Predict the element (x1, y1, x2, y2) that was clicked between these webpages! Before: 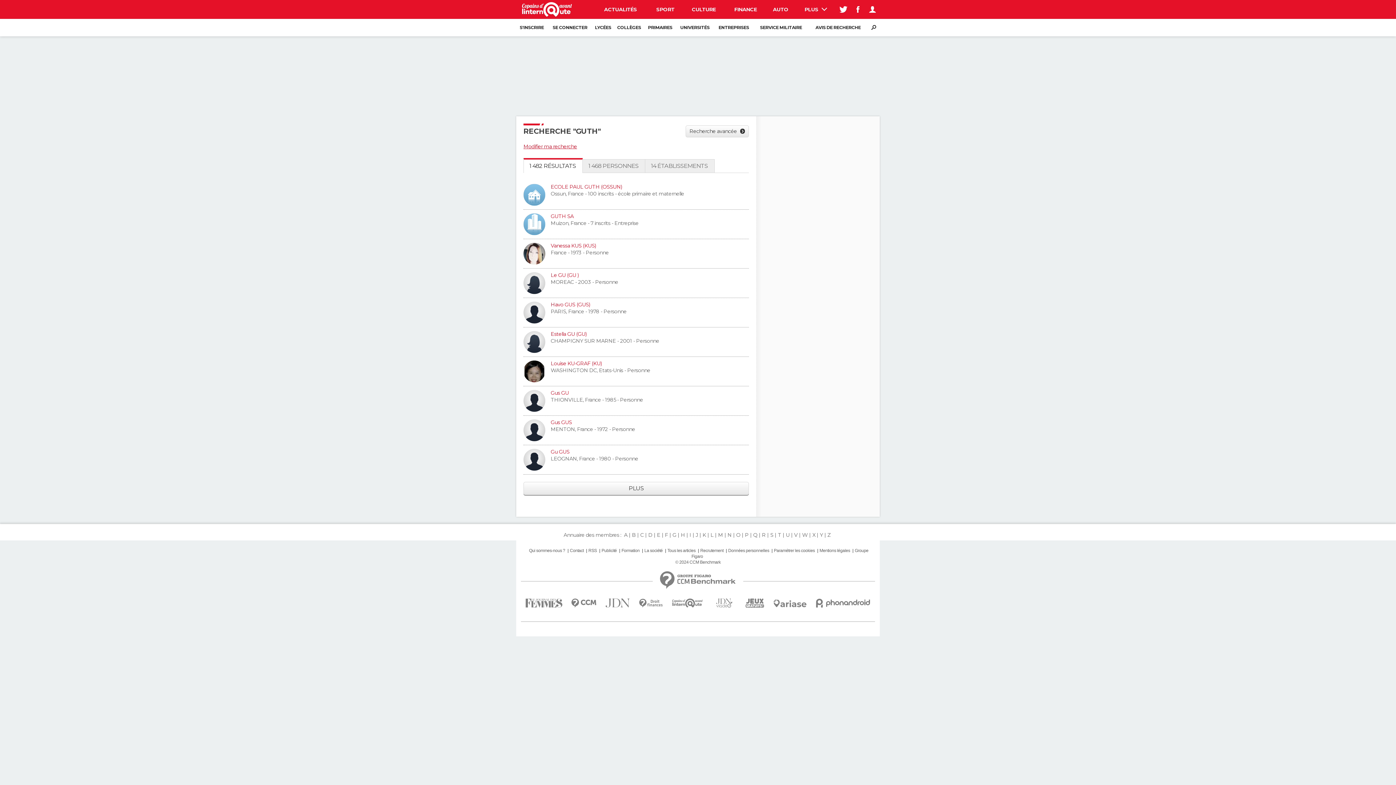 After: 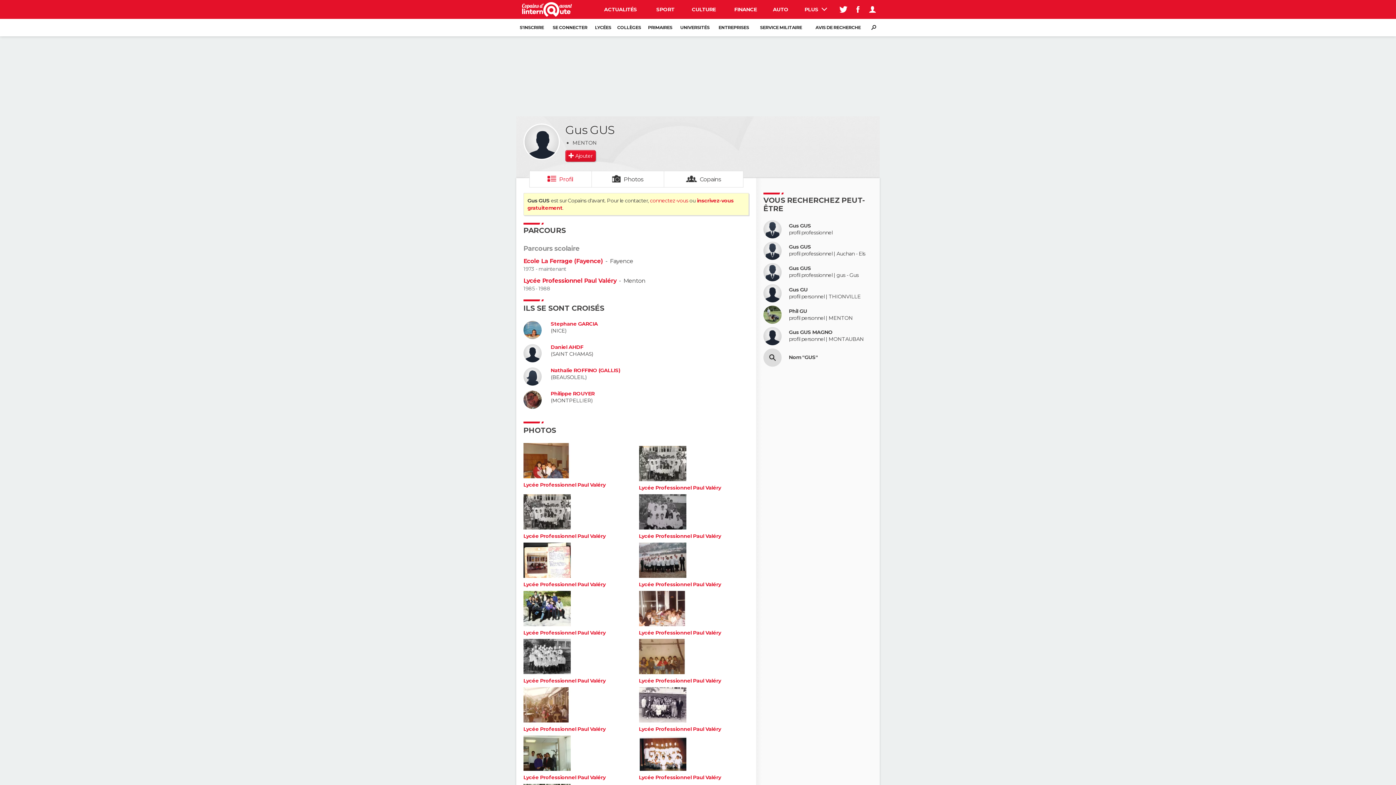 Action: bbox: (523, 419, 545, 441)